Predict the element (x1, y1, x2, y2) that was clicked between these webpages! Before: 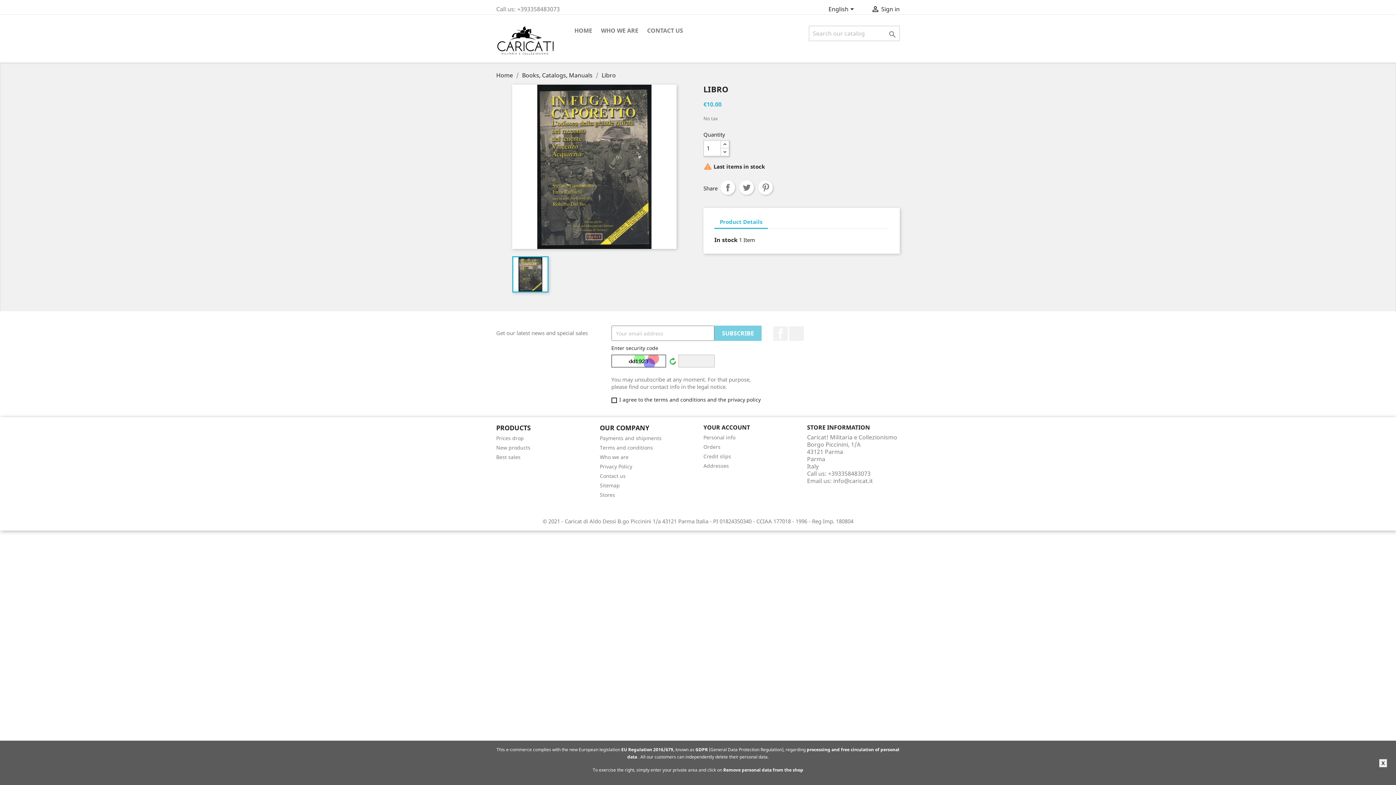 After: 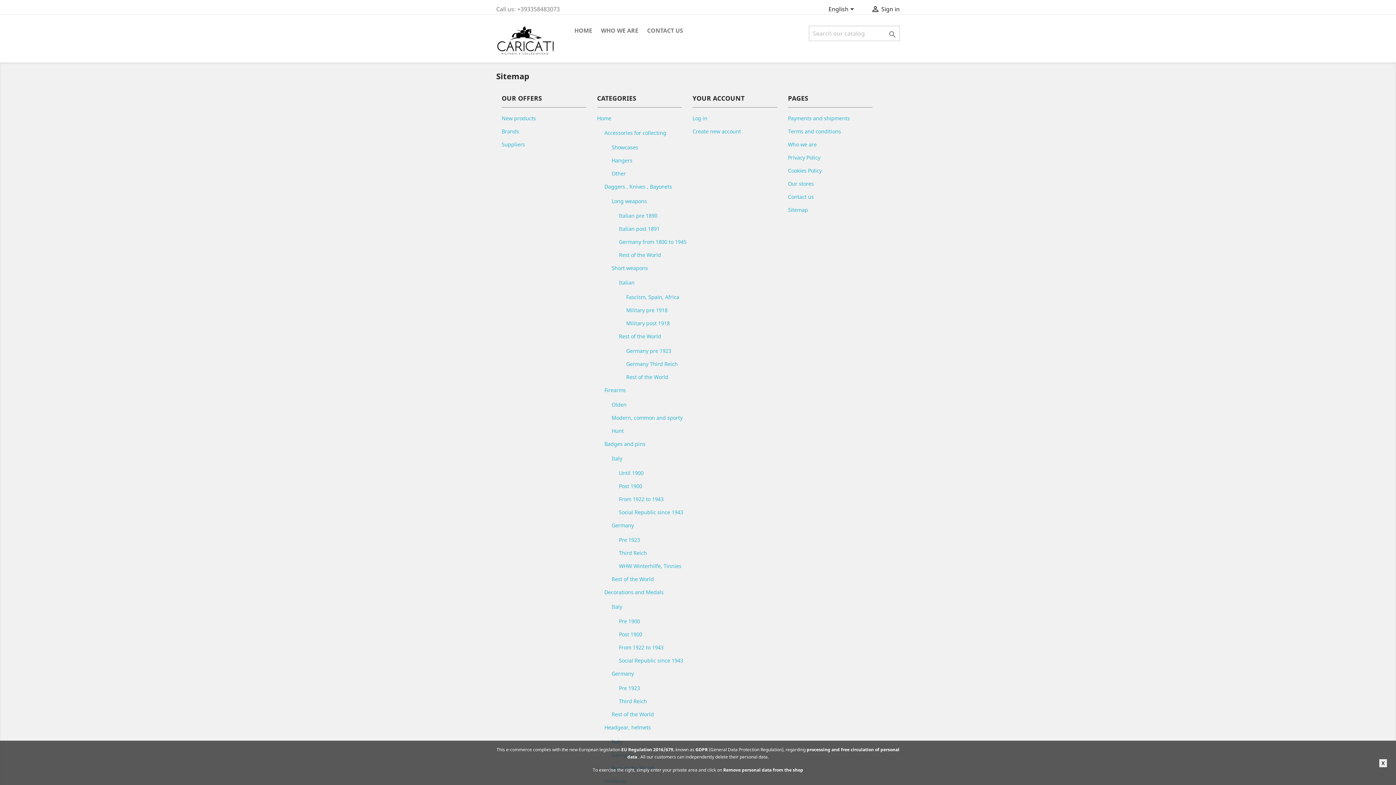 Action: bbox: (600, 482, 620, 489) label: Sitemap